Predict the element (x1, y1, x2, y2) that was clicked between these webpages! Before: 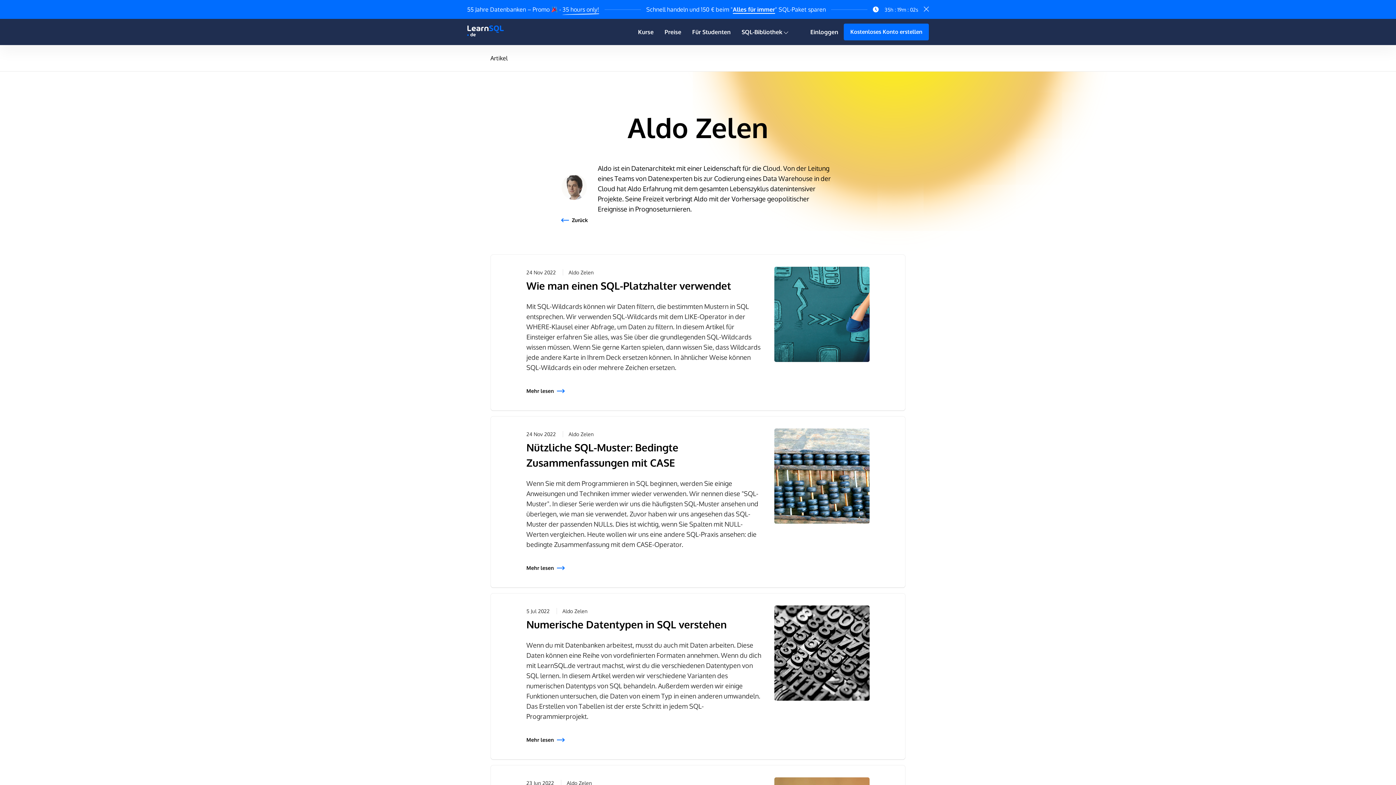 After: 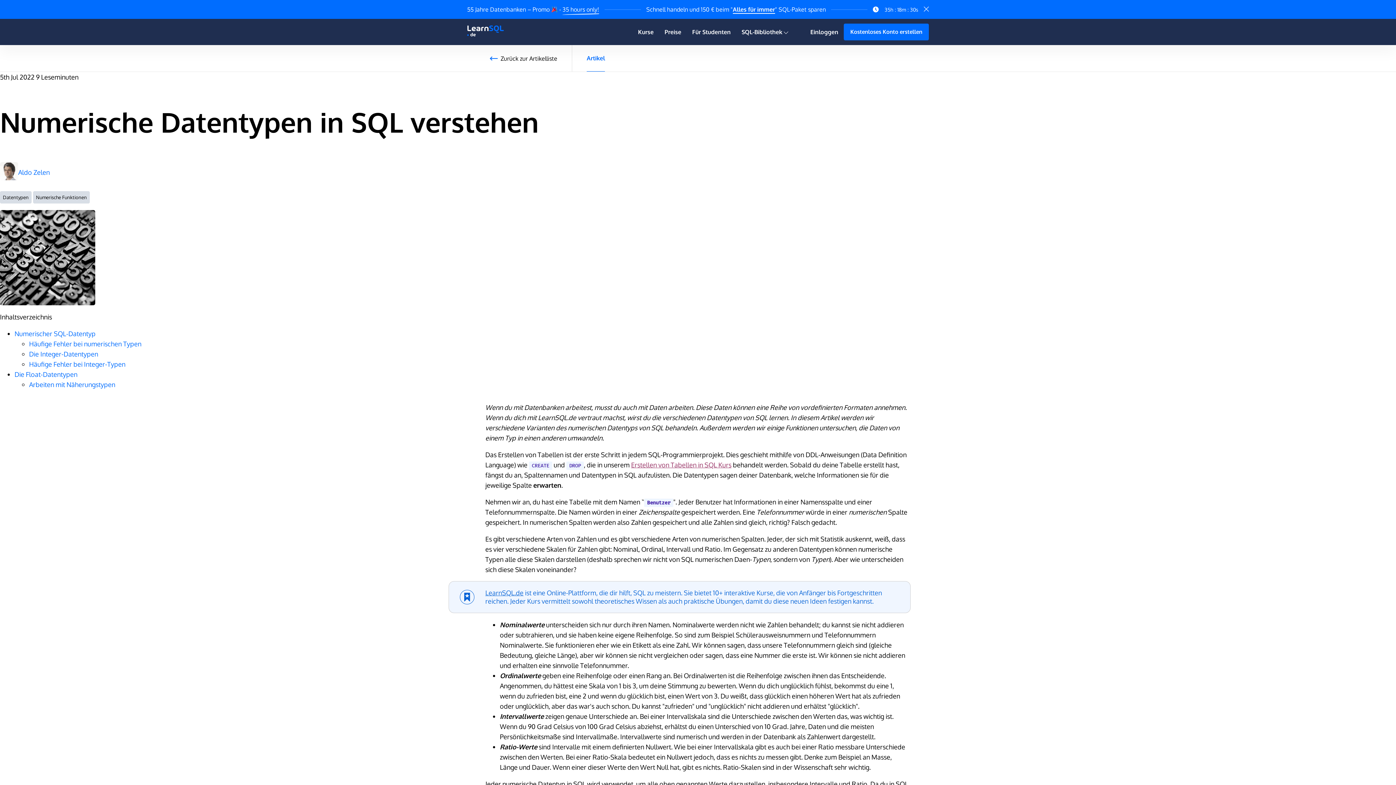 Action: label: Mehr lesen bbox: (526, 736, 564, 744)